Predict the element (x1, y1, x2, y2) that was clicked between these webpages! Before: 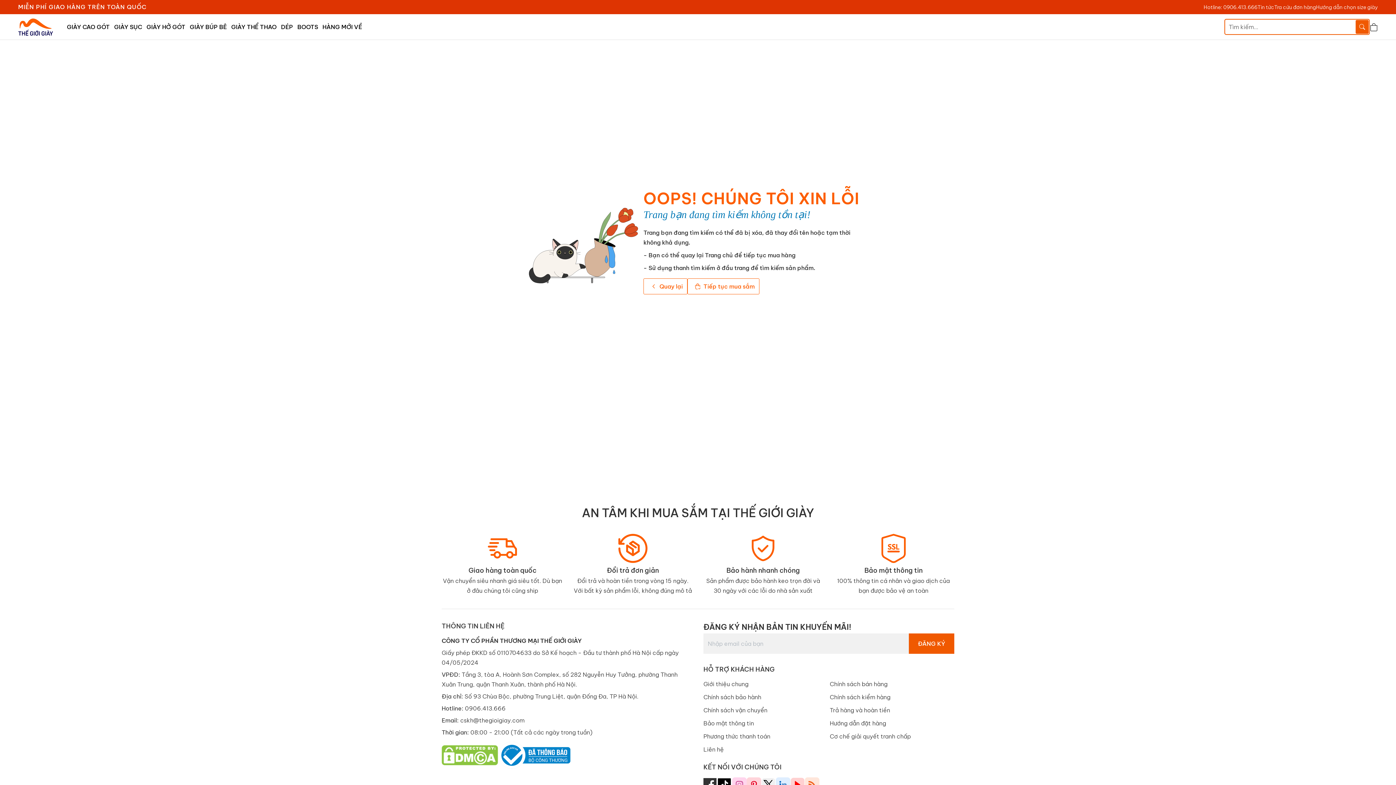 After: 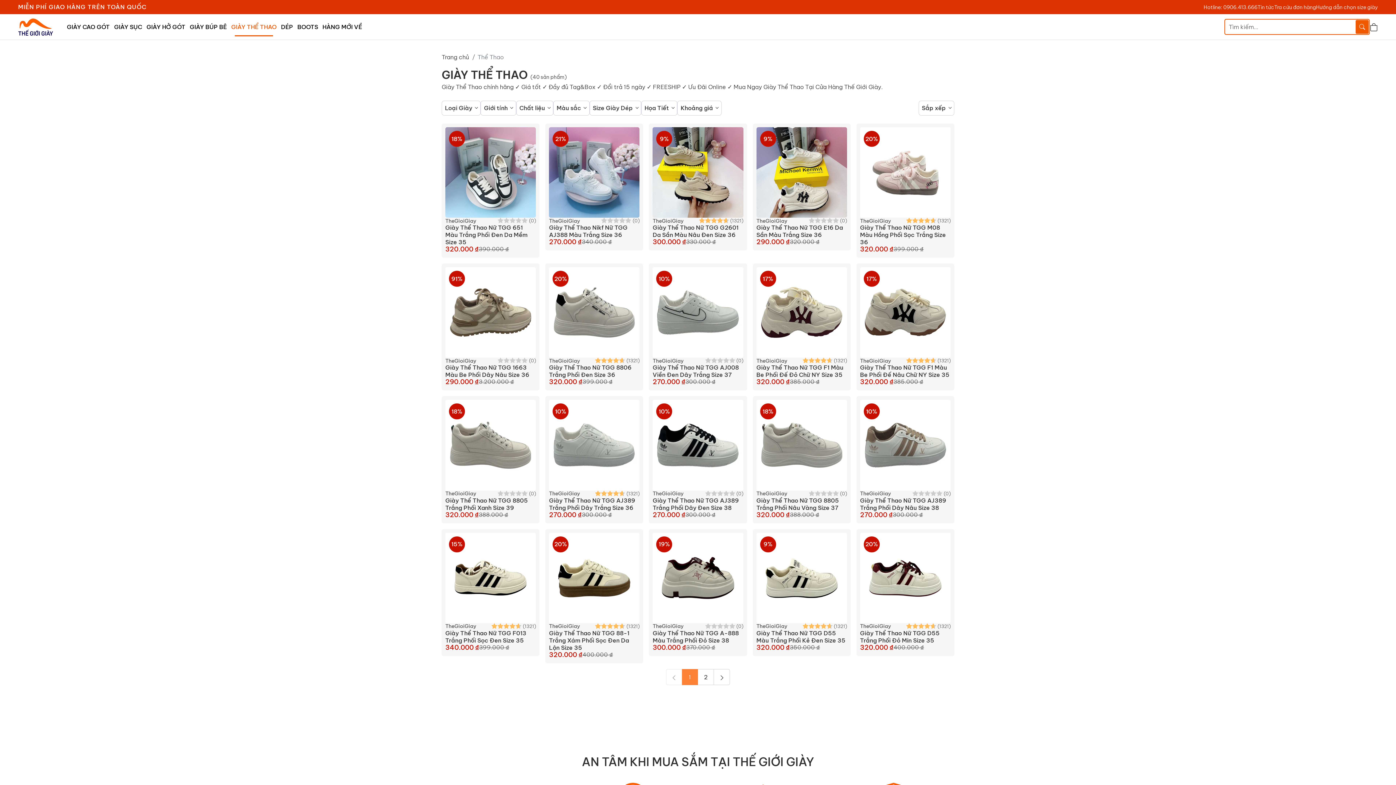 Action: label: GIÀY THỂ THAO bbox: (229, 19, 278, 34)